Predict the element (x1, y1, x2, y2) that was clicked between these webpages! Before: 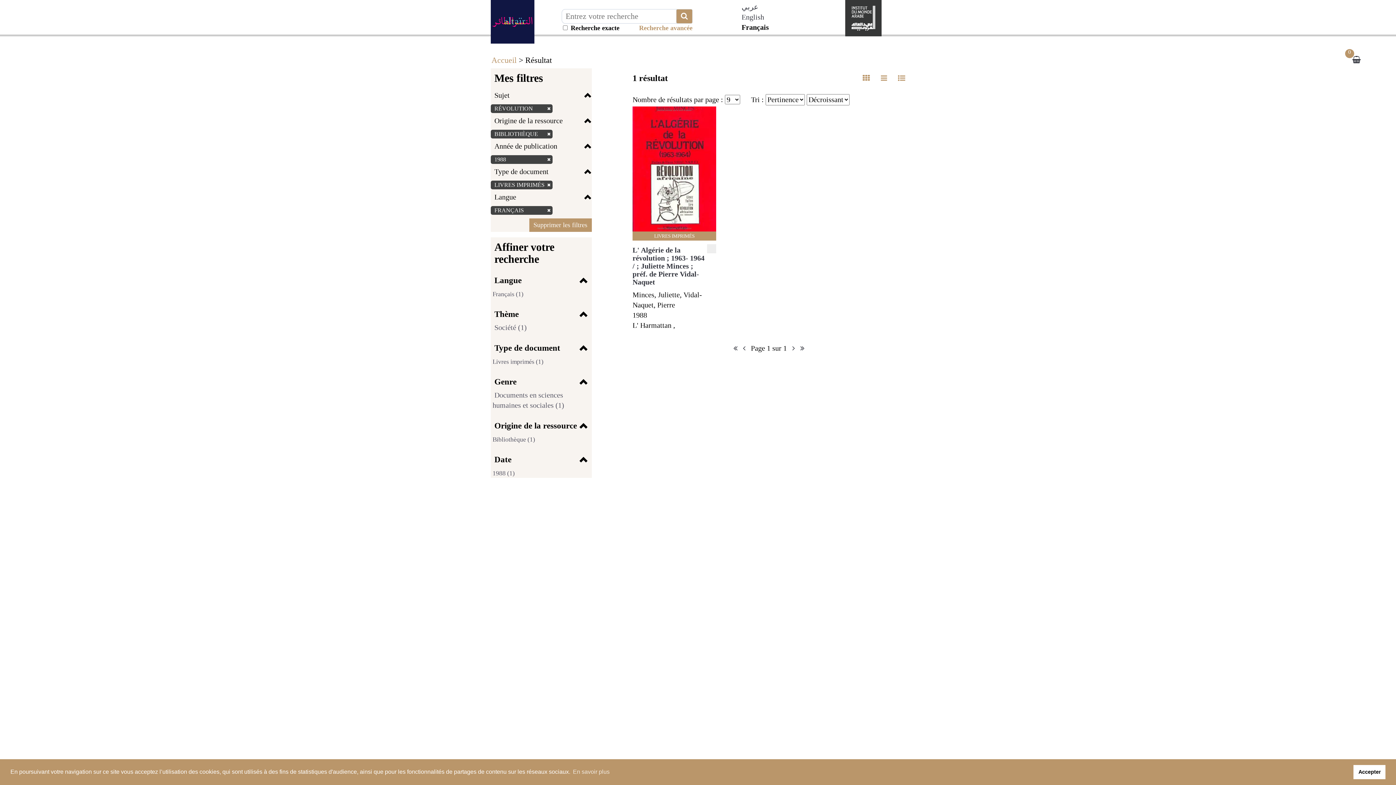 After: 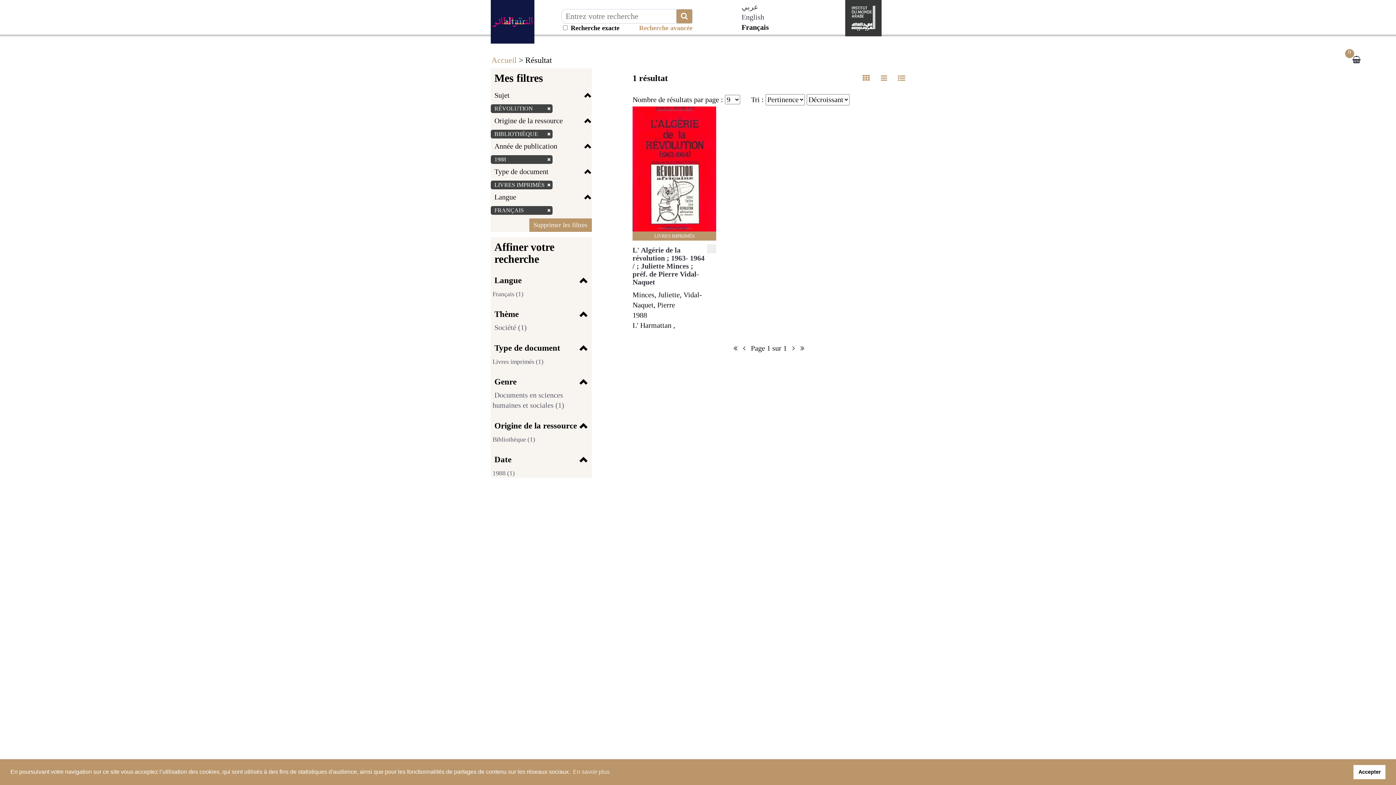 Action: bbox: (857, 68, 875, 88)